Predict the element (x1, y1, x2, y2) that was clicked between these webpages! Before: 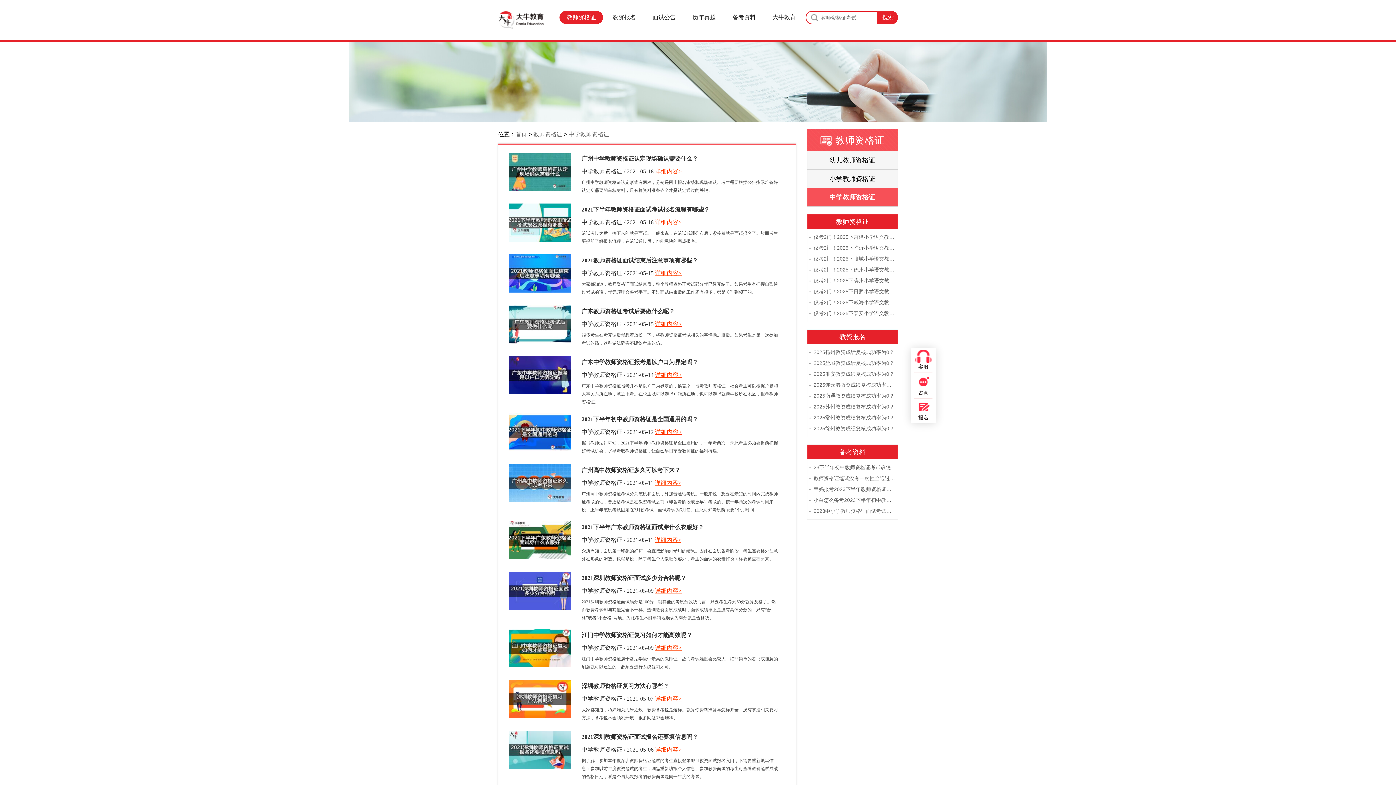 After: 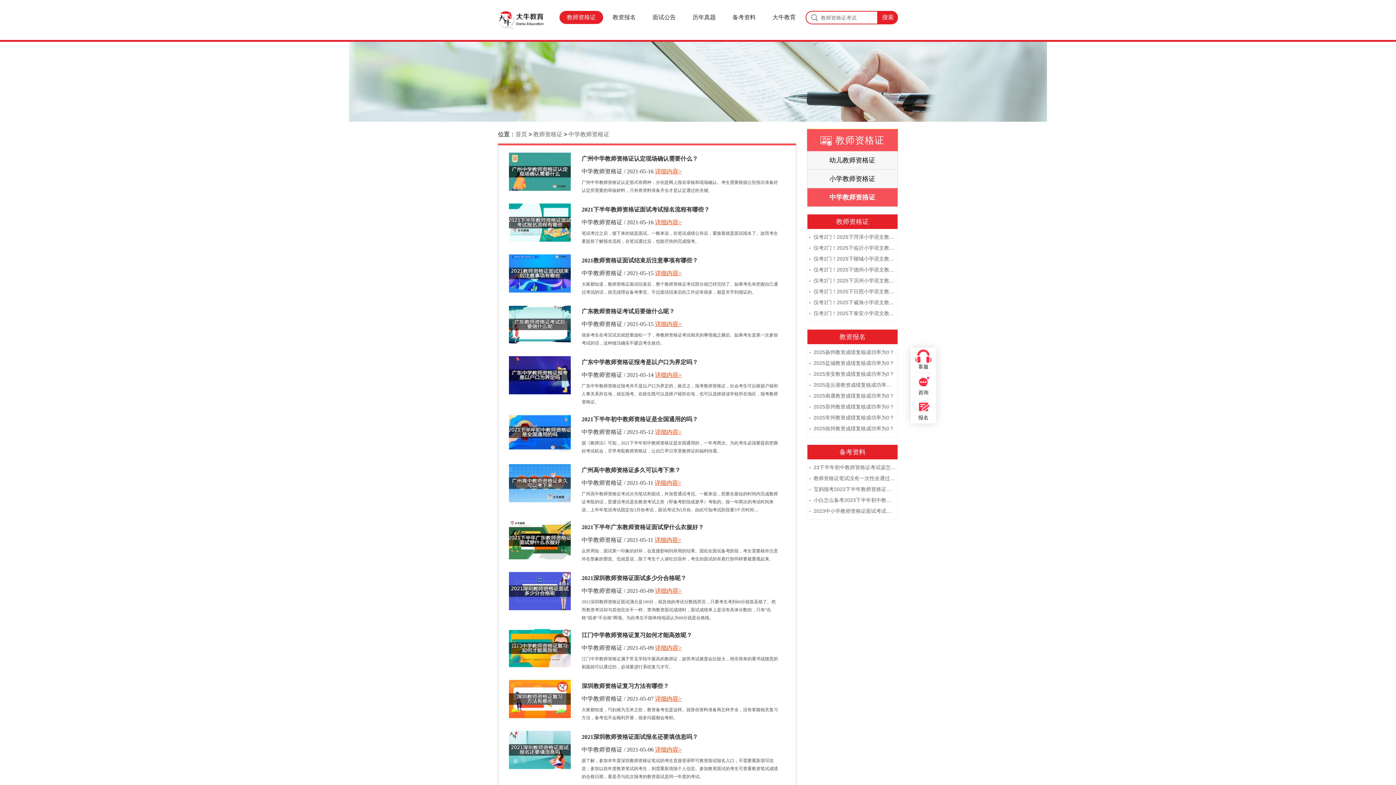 Action: bbox: (581, 573, 767, 584) label: 2021深圳教师资格证面试多少分合格呢？